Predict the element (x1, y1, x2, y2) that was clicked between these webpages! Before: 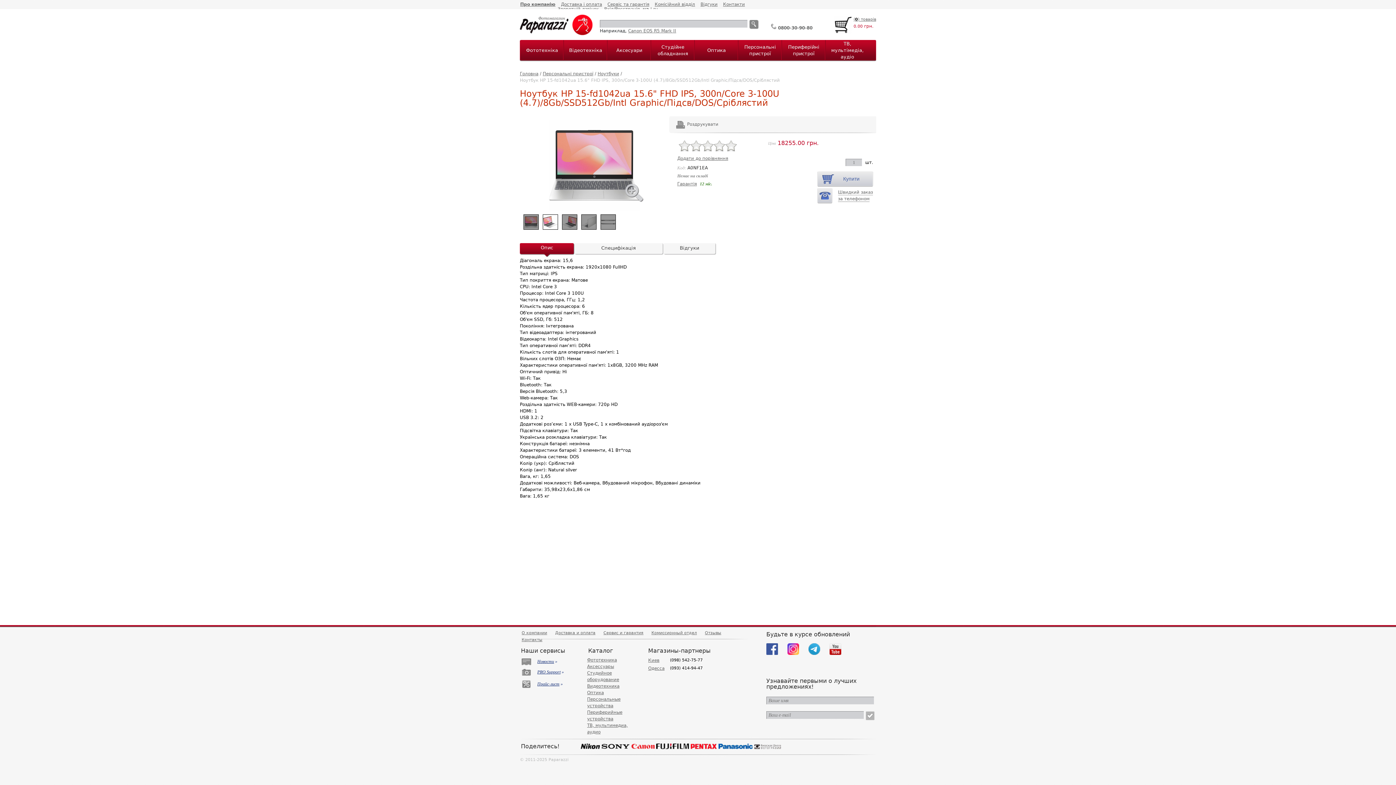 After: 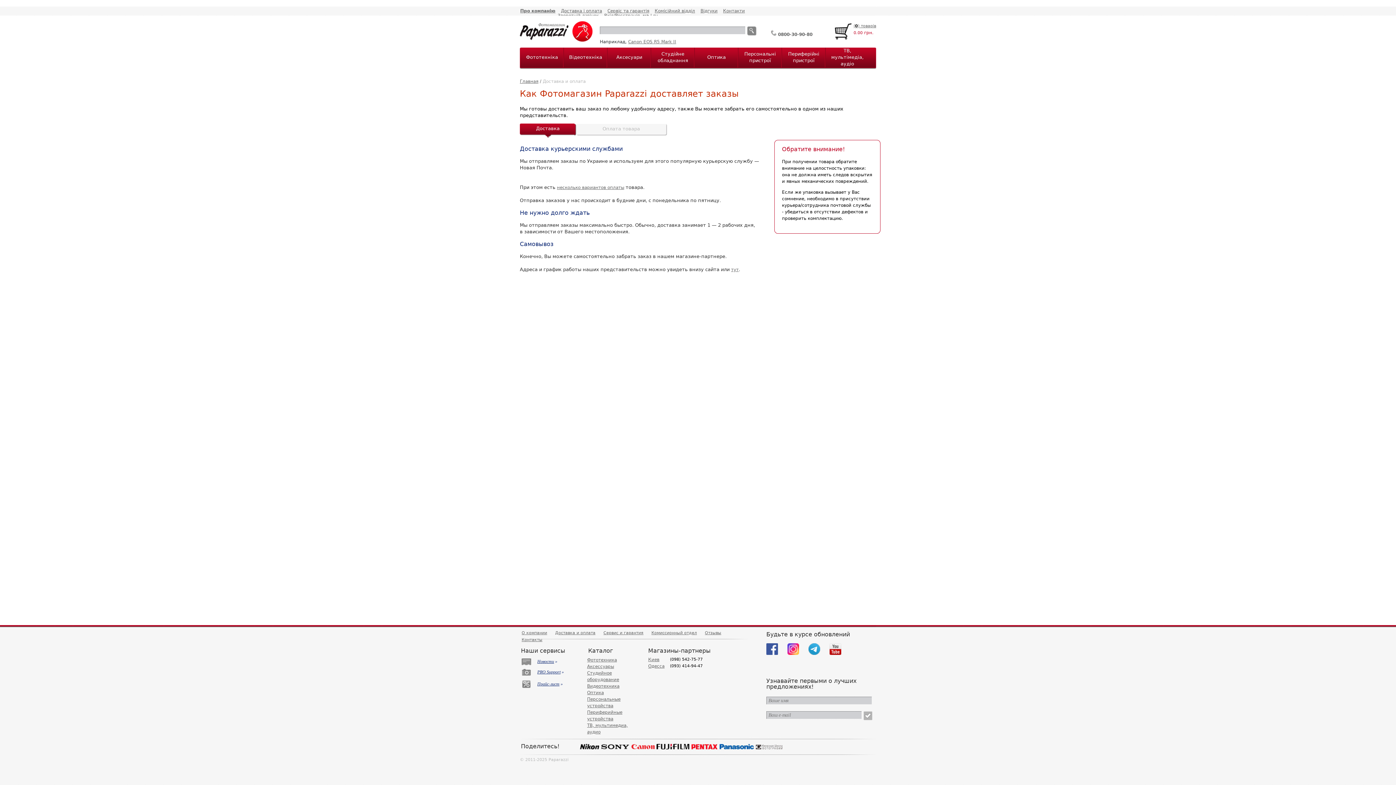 Action: label: Доставка и оплата bbox: (555, 630, 595, 635)